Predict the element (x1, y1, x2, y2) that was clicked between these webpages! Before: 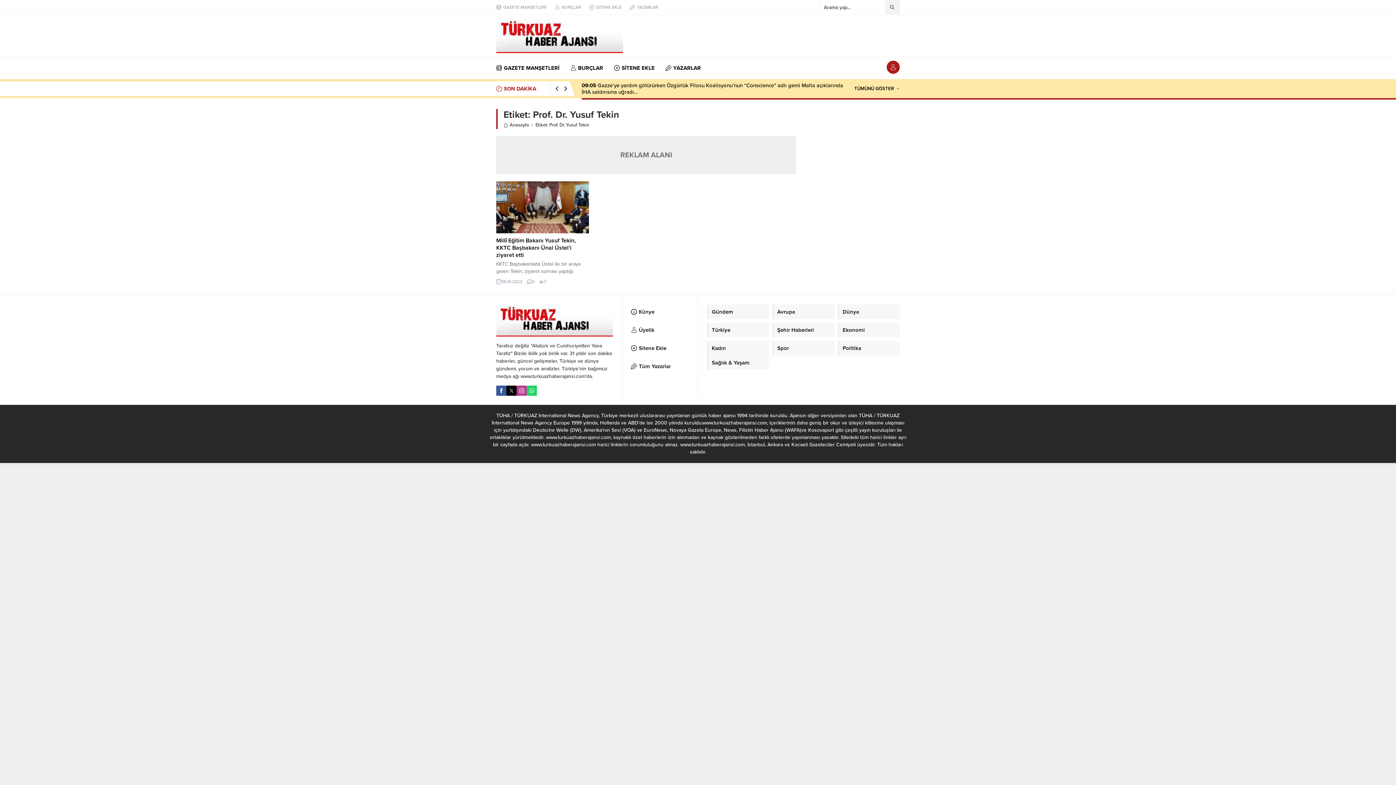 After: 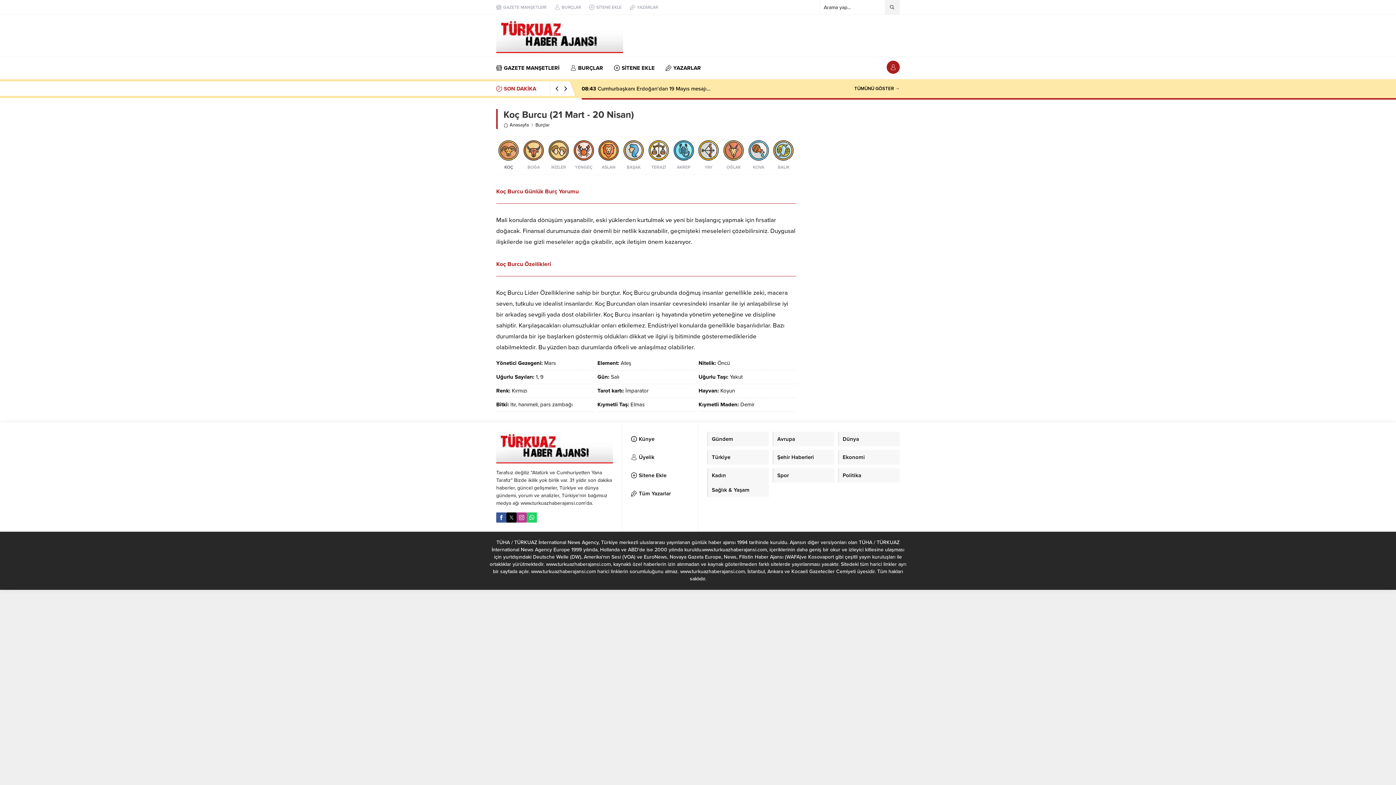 Action: label: BURÇLAR bbox: (554, 3, 581, 10)